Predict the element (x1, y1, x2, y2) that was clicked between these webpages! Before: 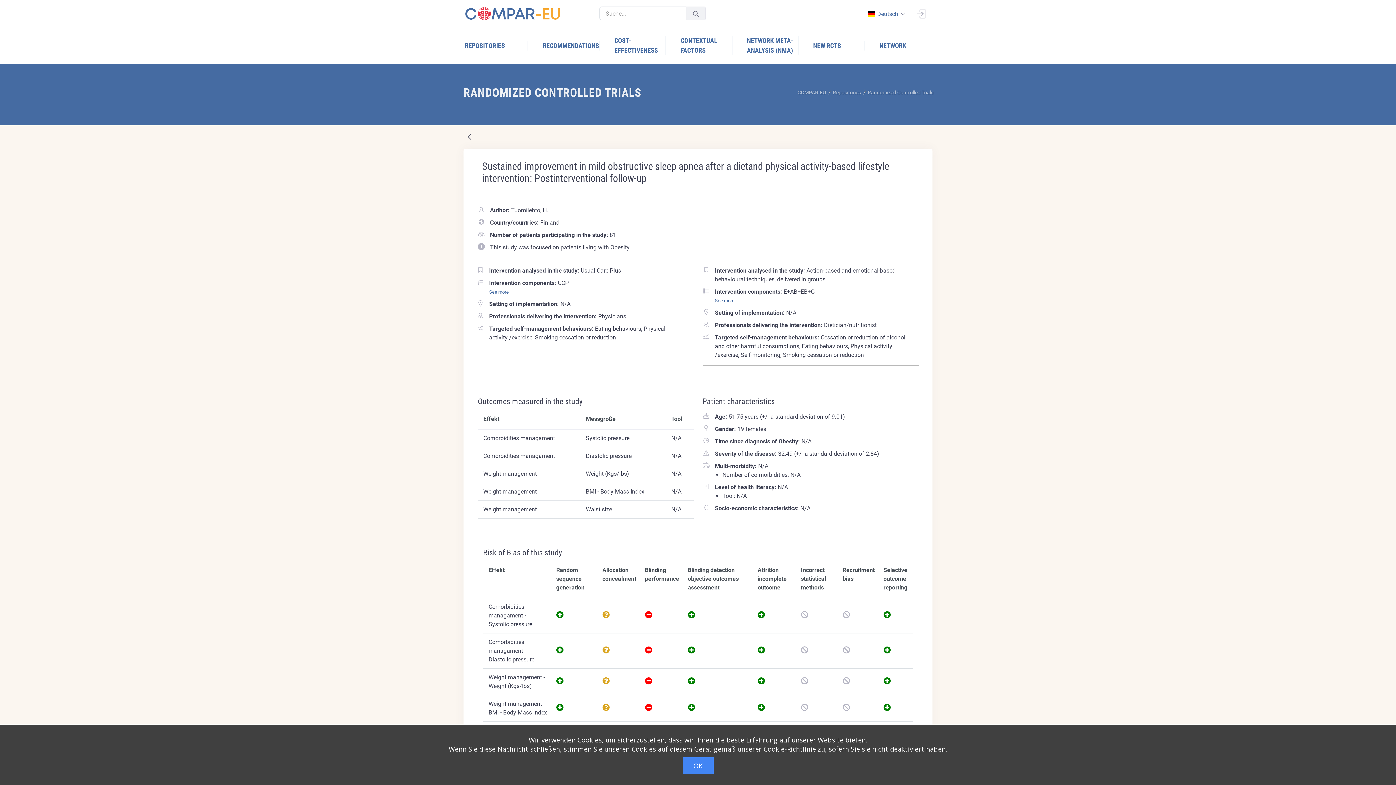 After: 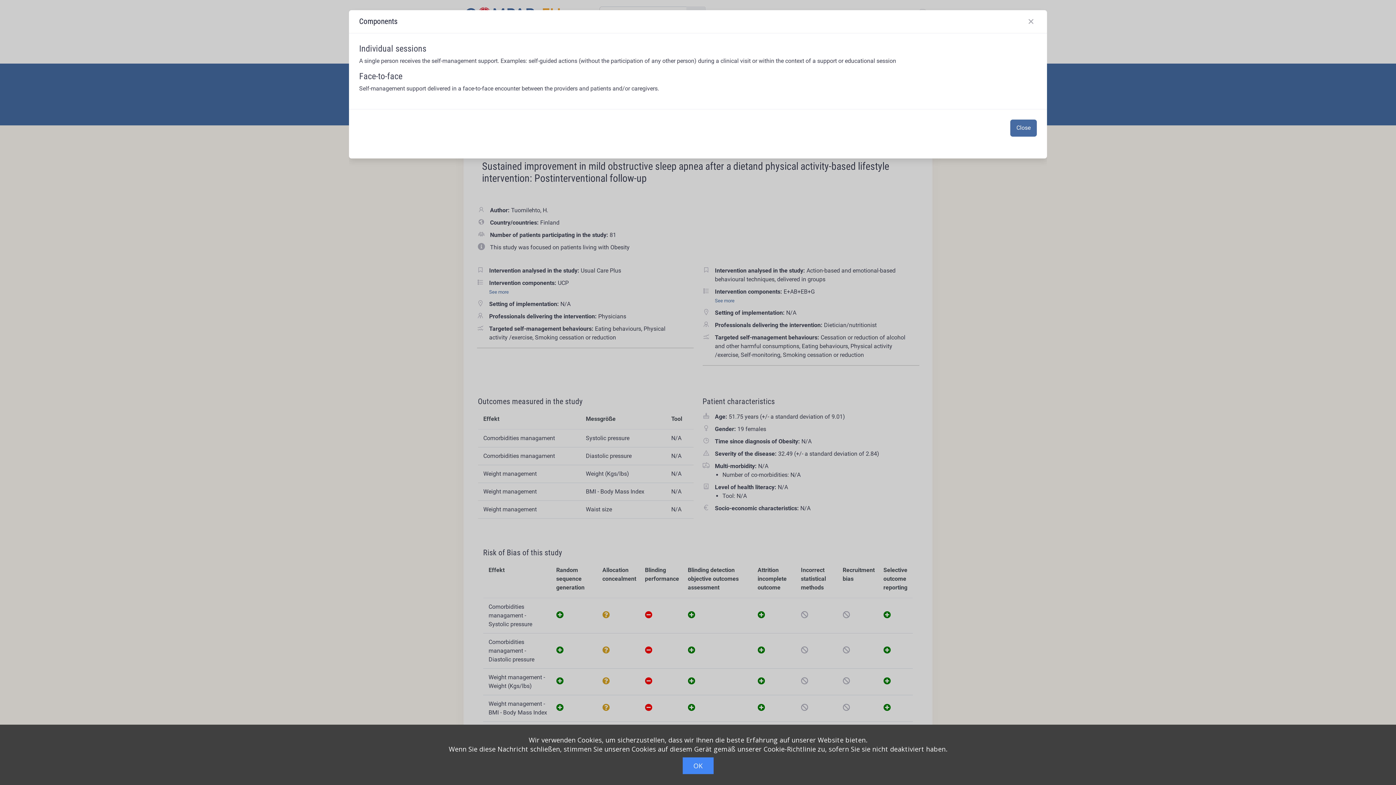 Action: label: See more bbox: (489, 289, 508, 294)